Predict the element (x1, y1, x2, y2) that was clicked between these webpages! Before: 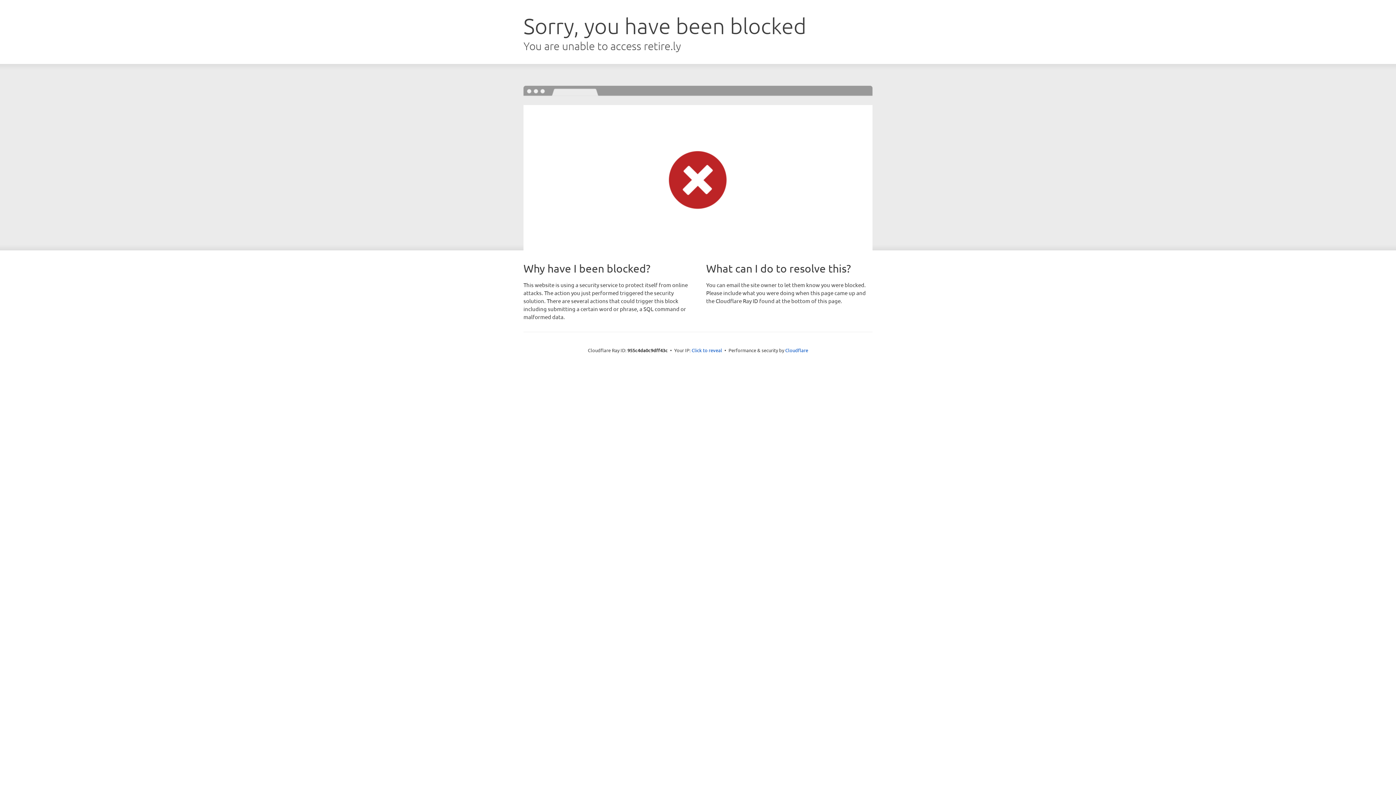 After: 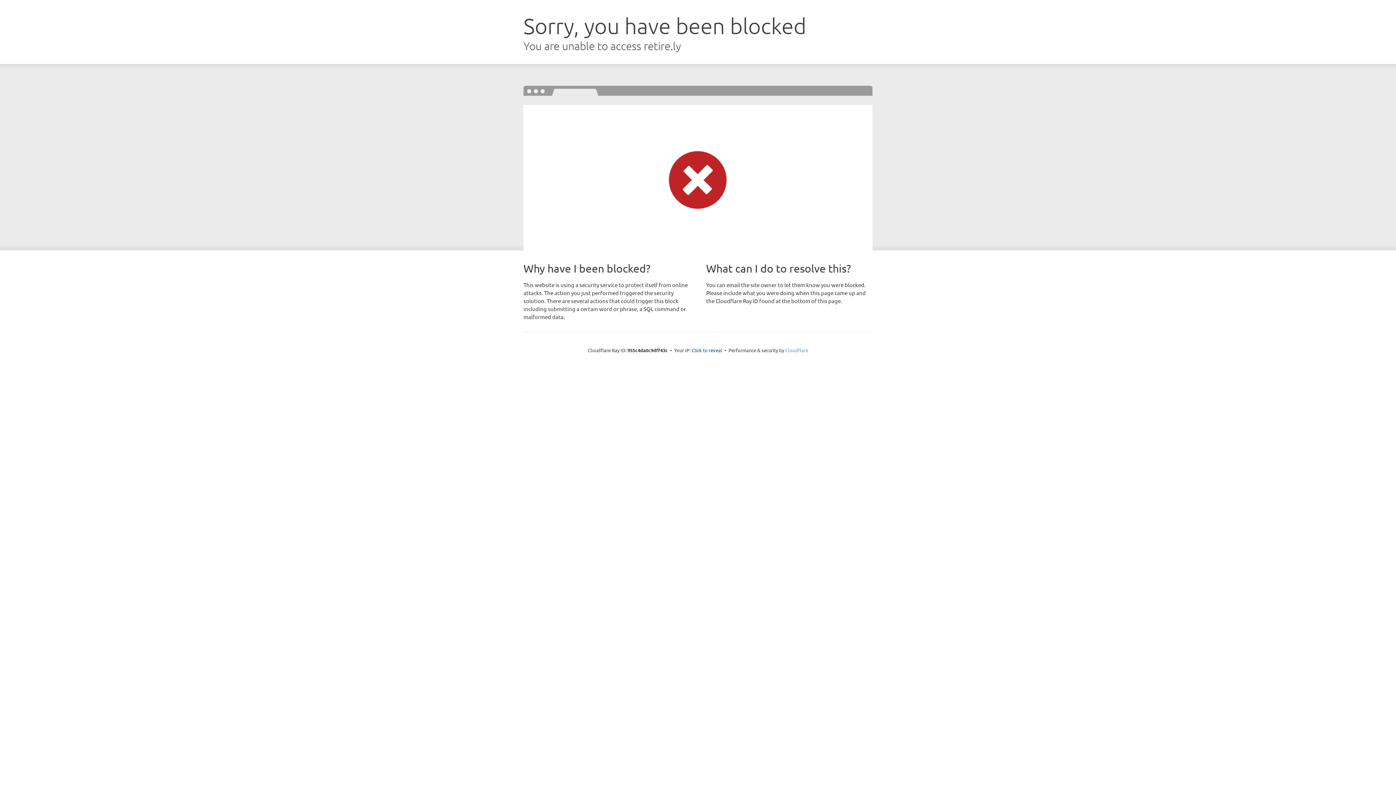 Action: bbox: (785, 347, 808, 353) label: Cloudflare